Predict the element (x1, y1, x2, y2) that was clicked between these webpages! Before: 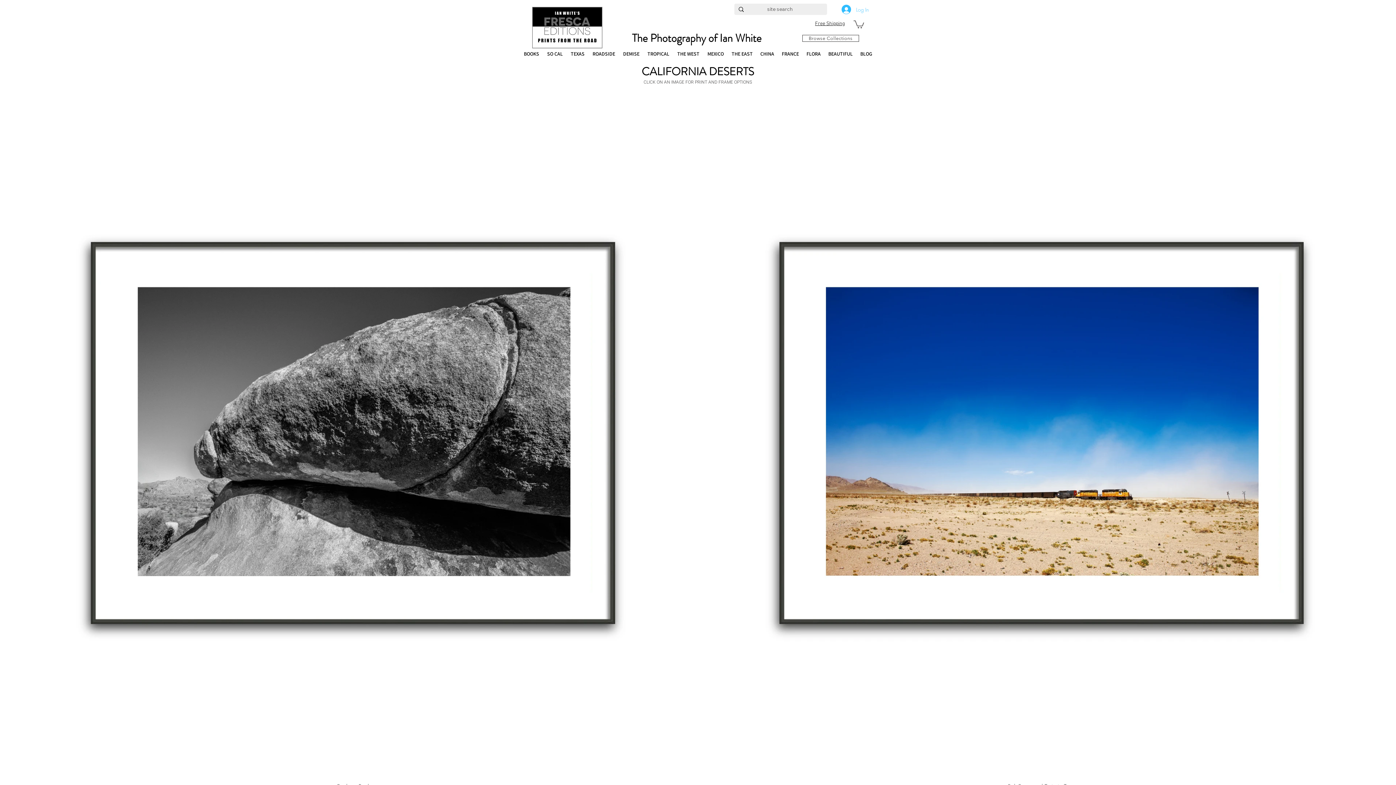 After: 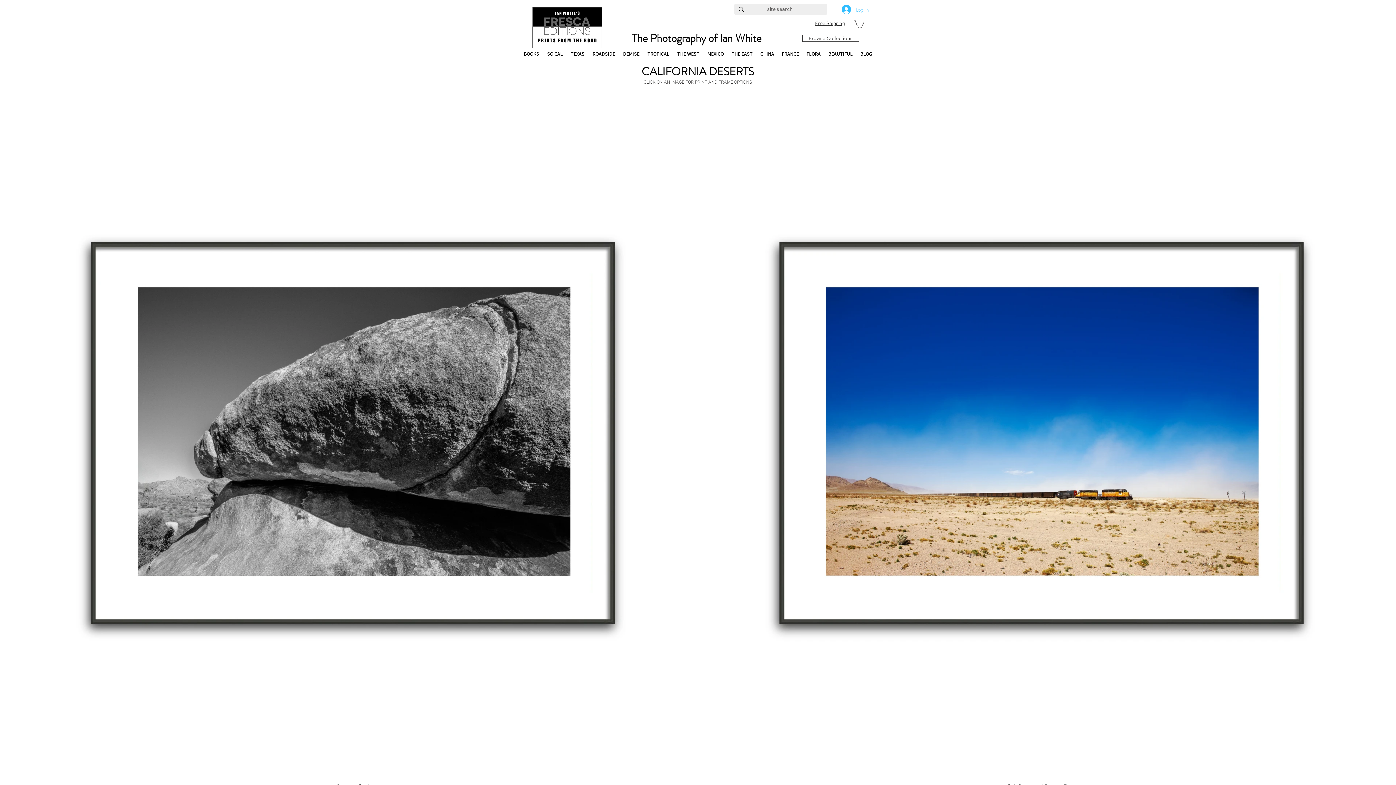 Action: bbox: (802, 50, 824, 55) label: FLORA